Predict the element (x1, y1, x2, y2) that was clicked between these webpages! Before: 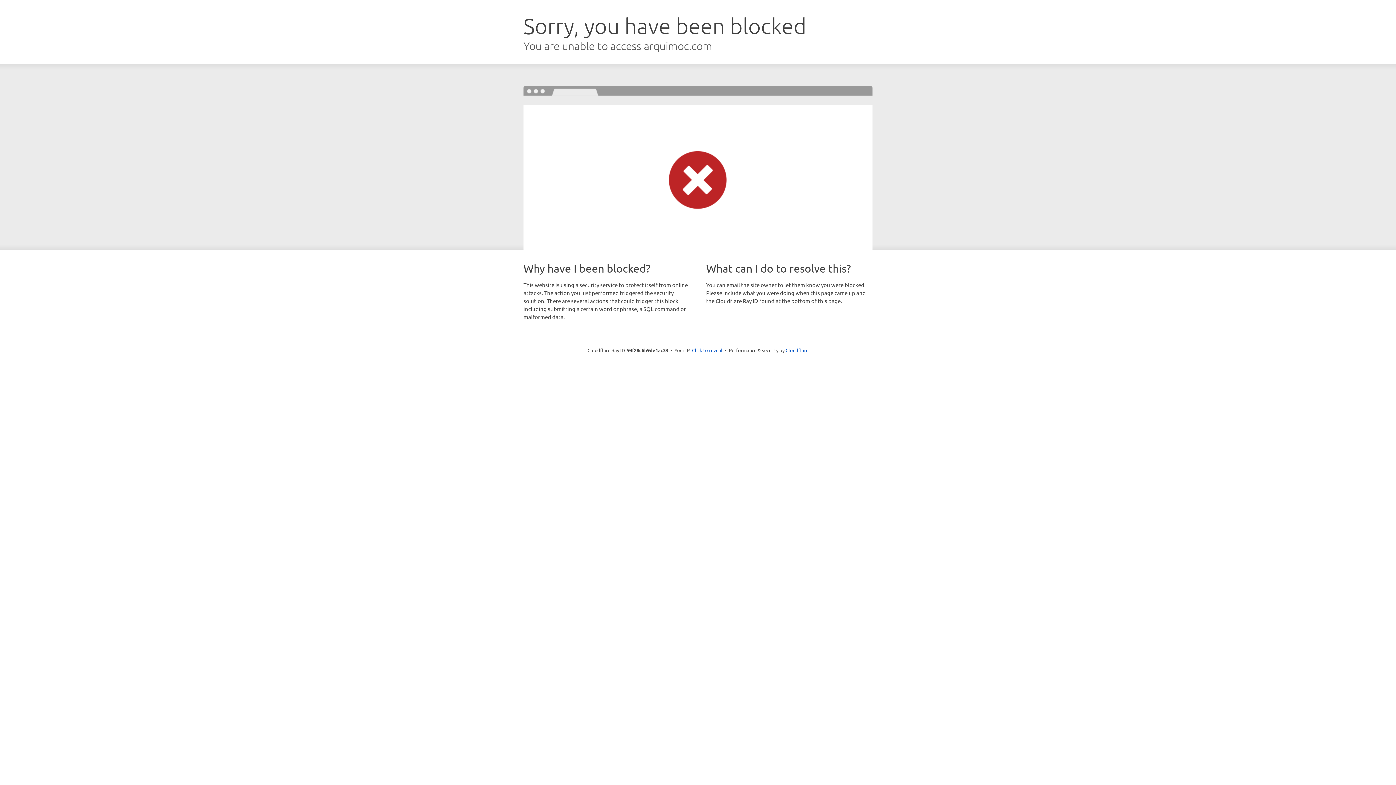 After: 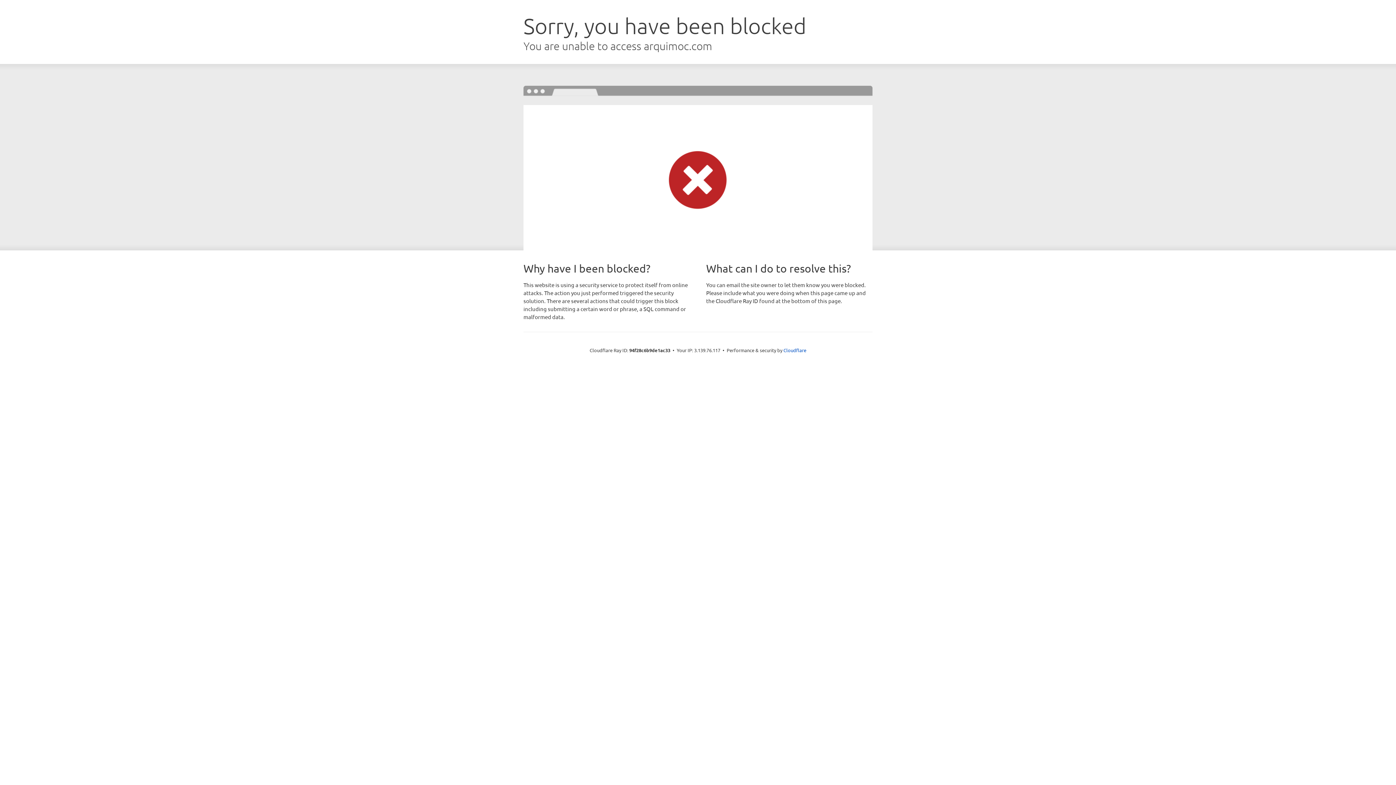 Action: bbox: (692, 346, 722, 353) label: Click to reveal